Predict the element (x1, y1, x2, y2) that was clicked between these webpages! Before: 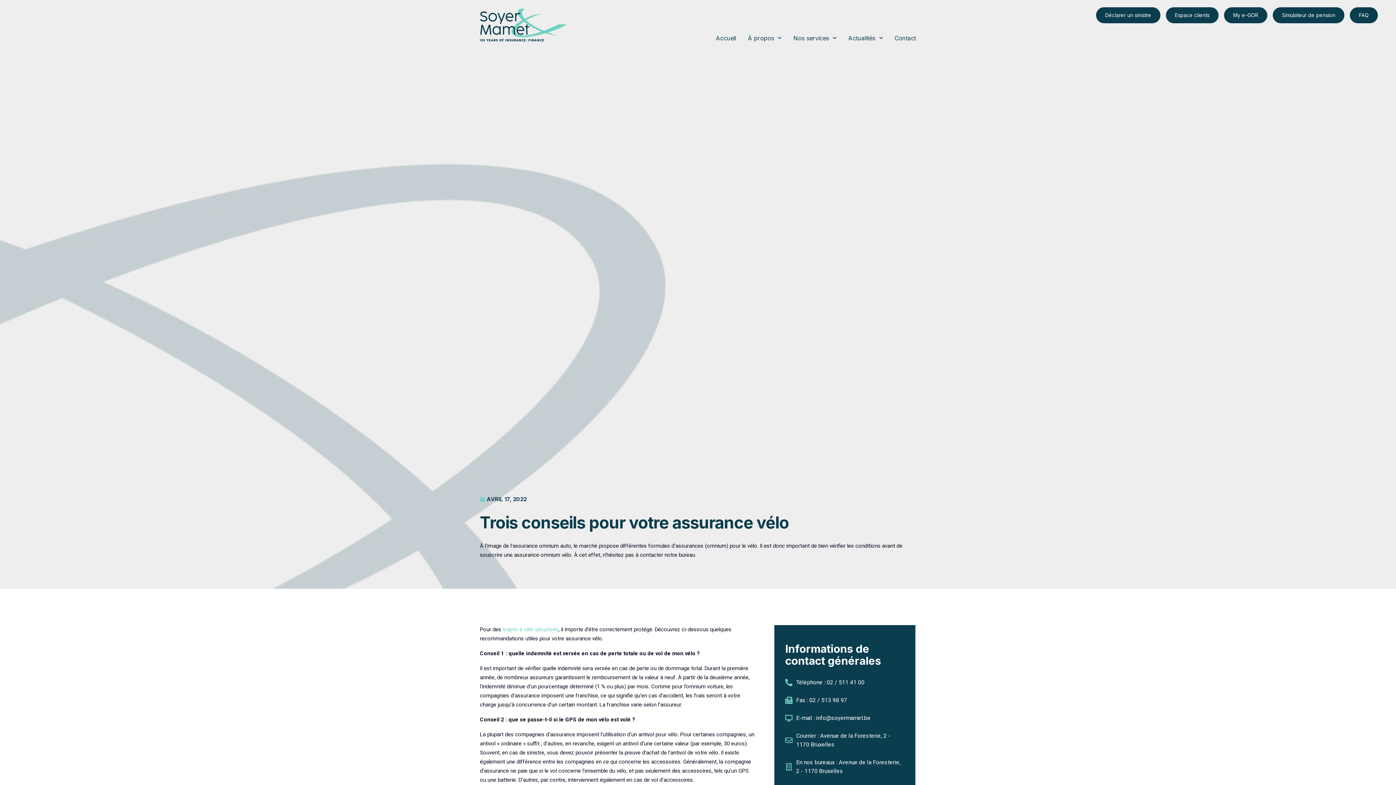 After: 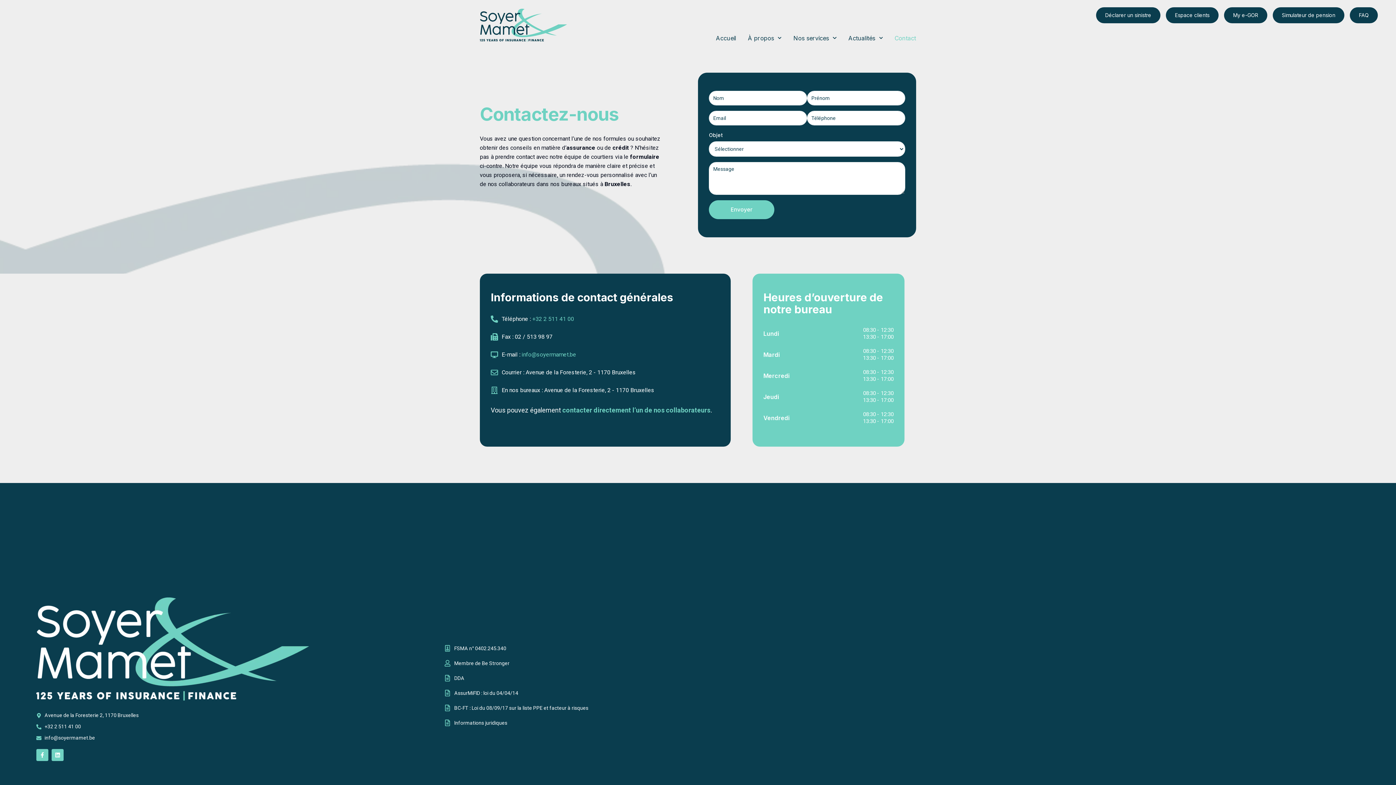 Action: bbox: (894, 34, 916, 41) label: Contact